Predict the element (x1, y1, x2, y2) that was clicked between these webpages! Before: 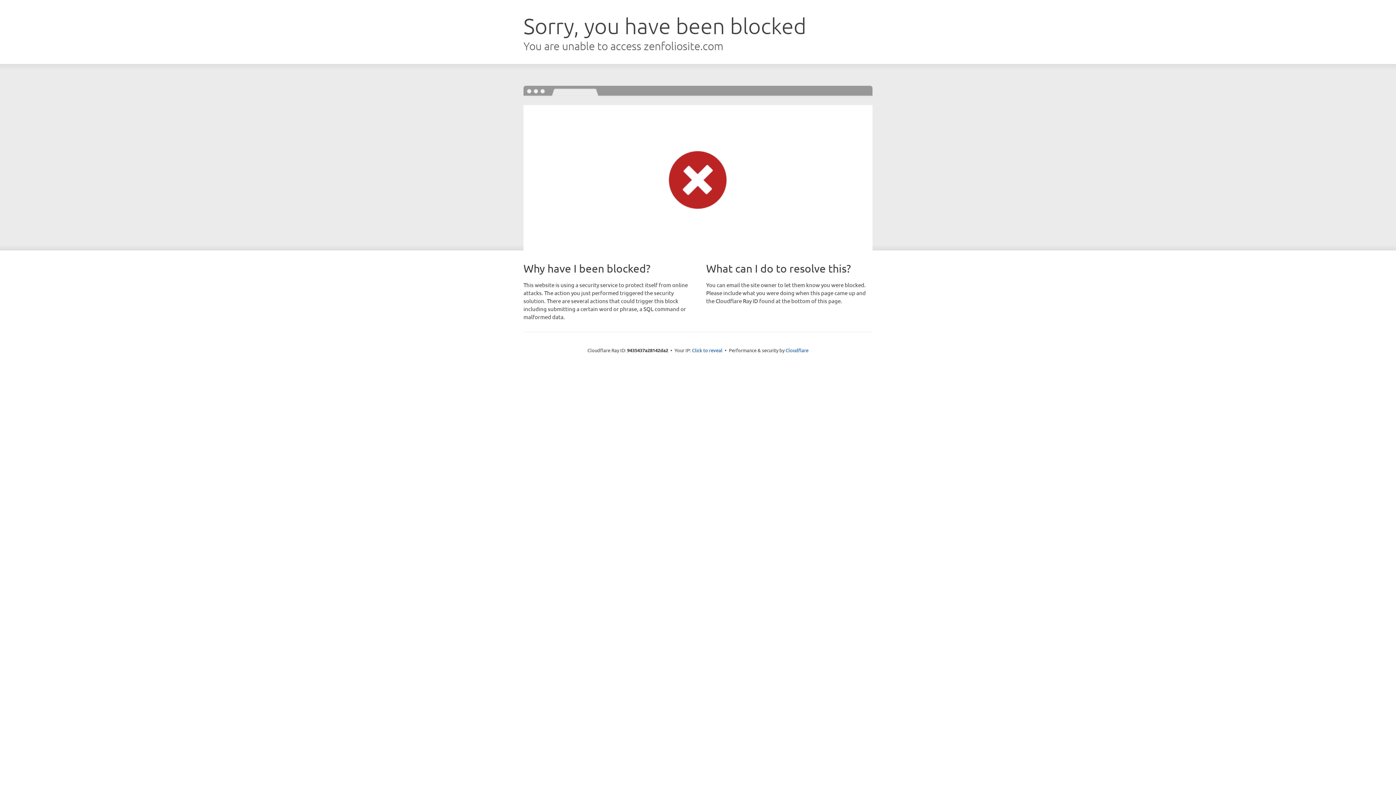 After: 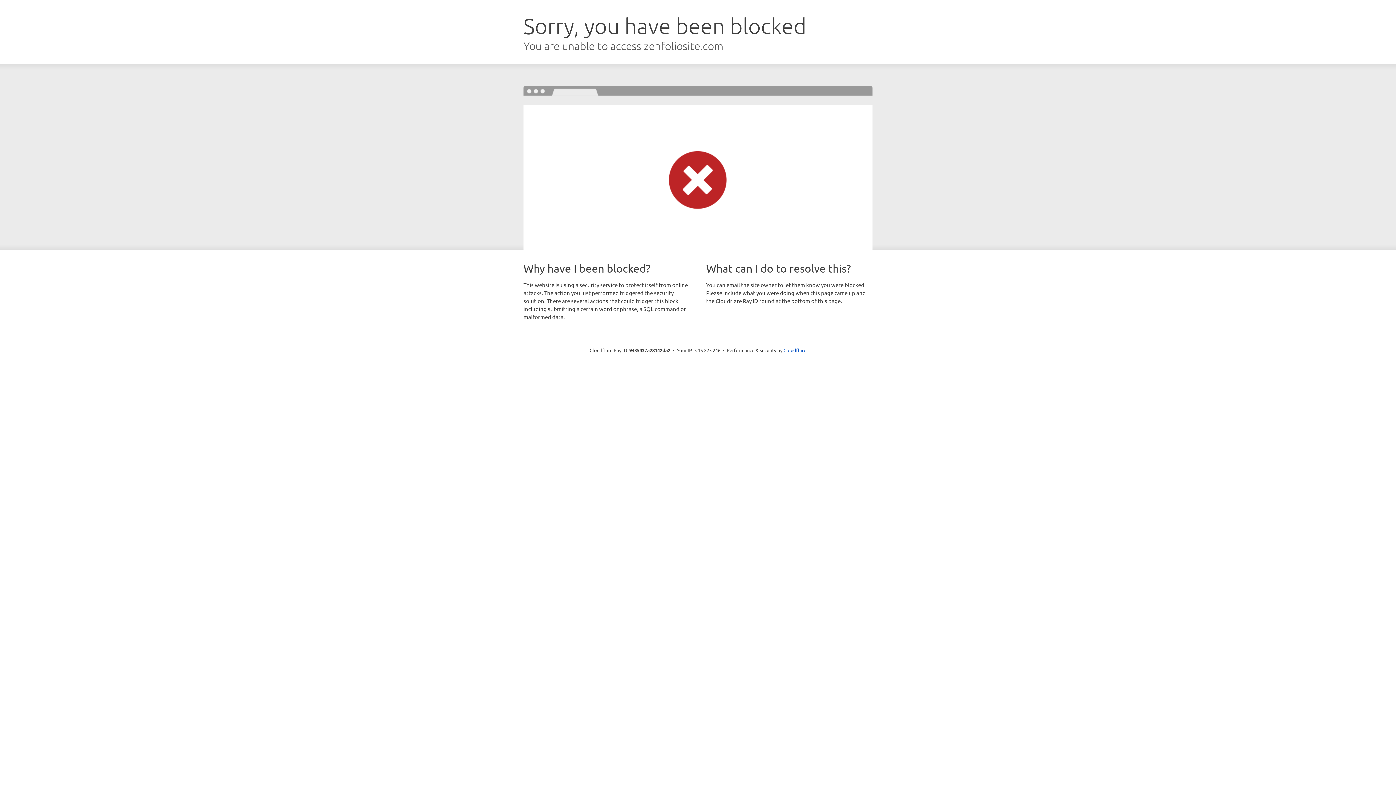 Action: label: Click to reveal bbox: (692, 346, 722, 353)